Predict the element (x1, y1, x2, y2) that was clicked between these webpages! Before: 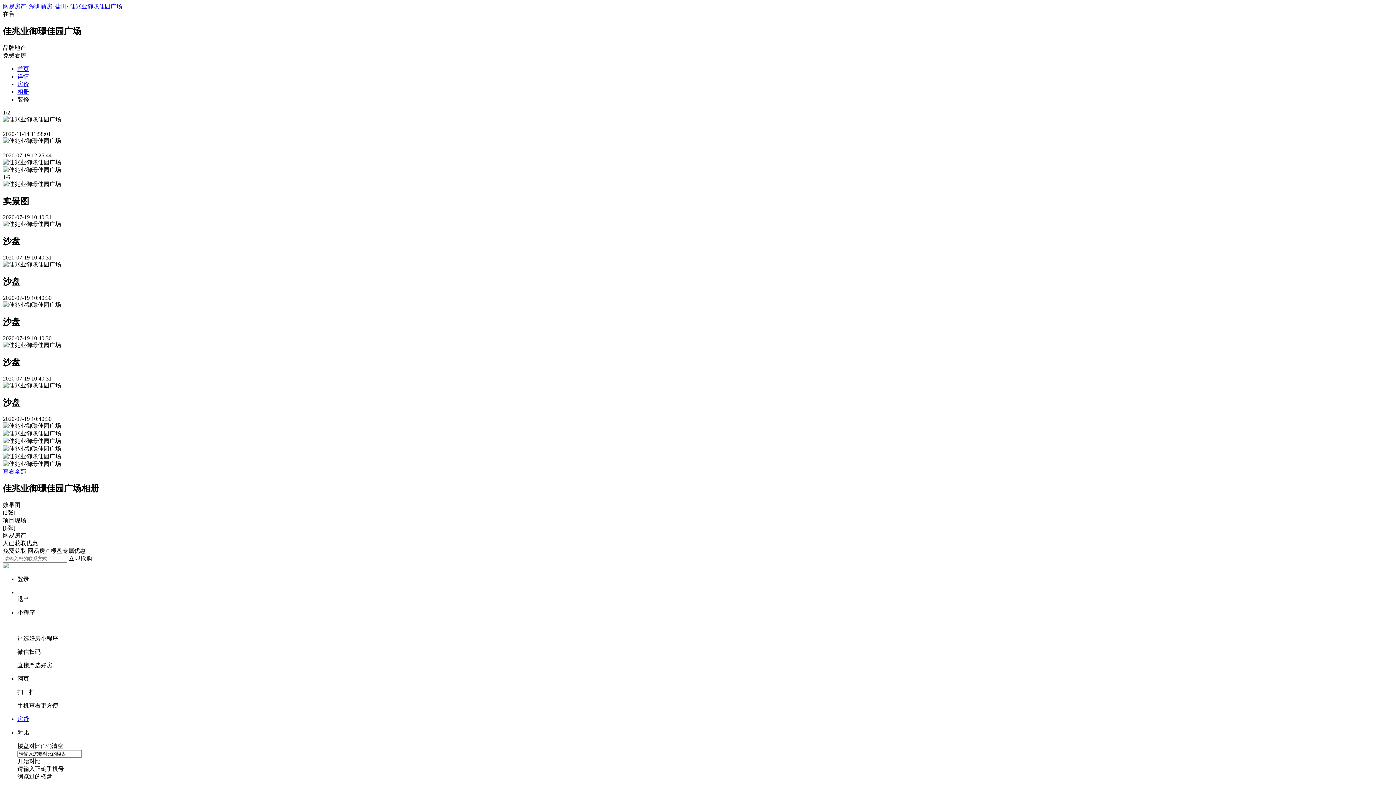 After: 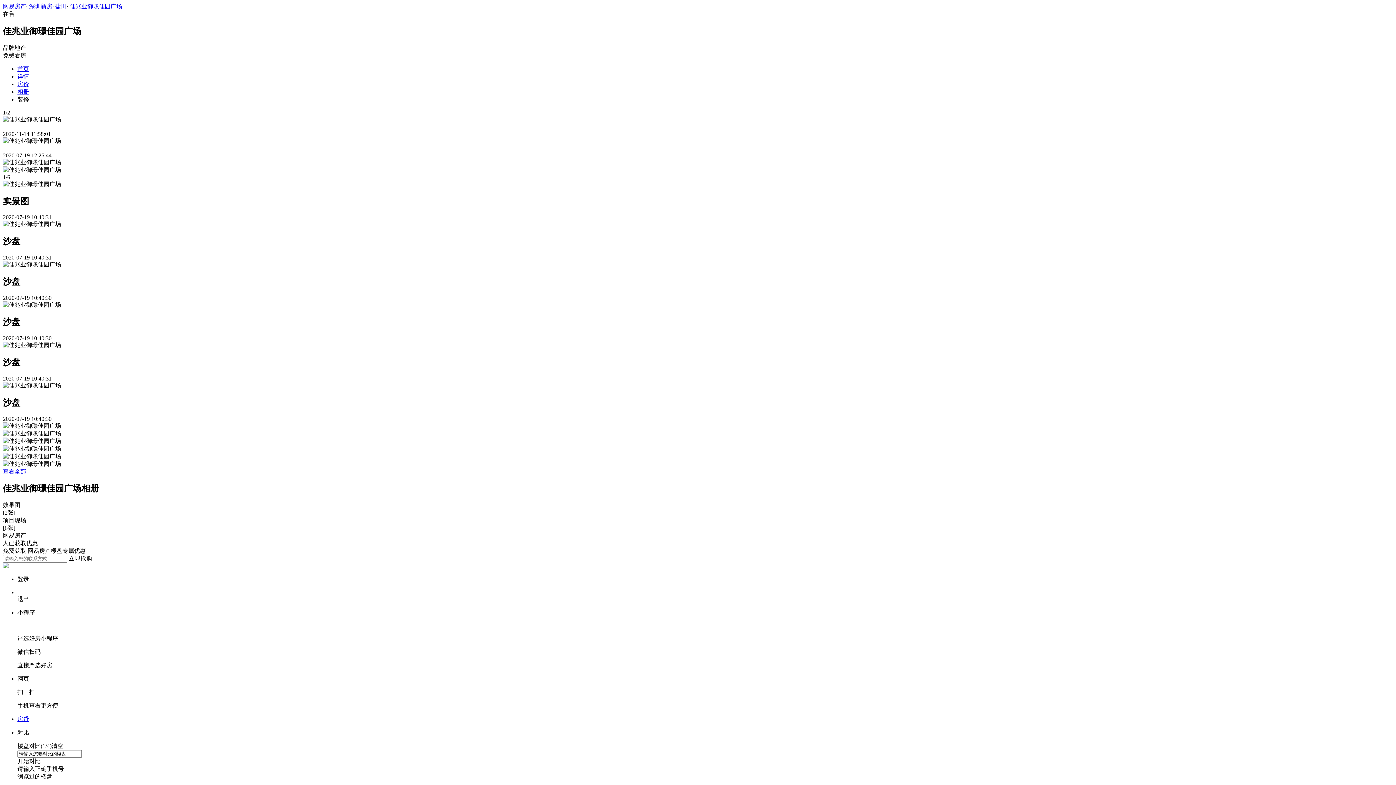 Action: label: 网易房产 bbox: (2, 3, 26, 9)